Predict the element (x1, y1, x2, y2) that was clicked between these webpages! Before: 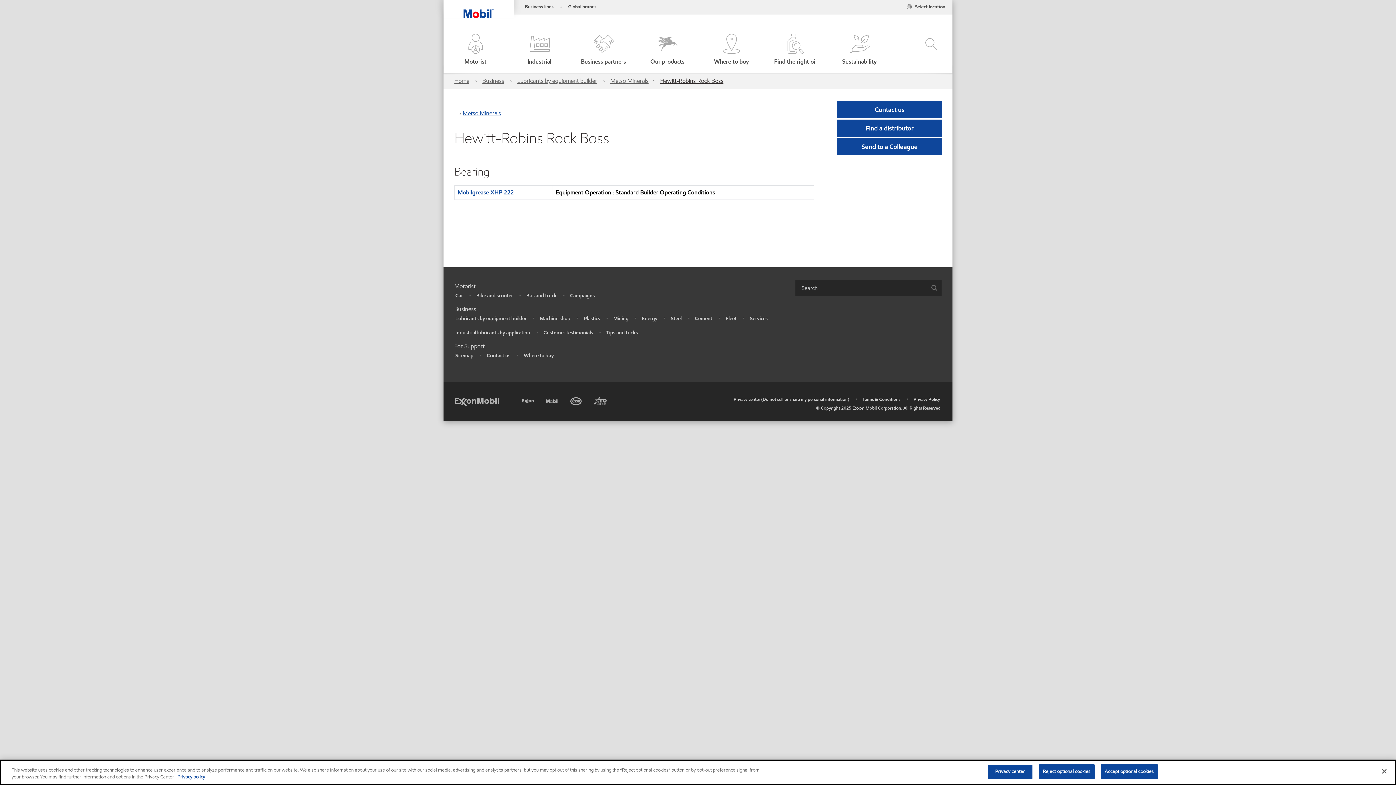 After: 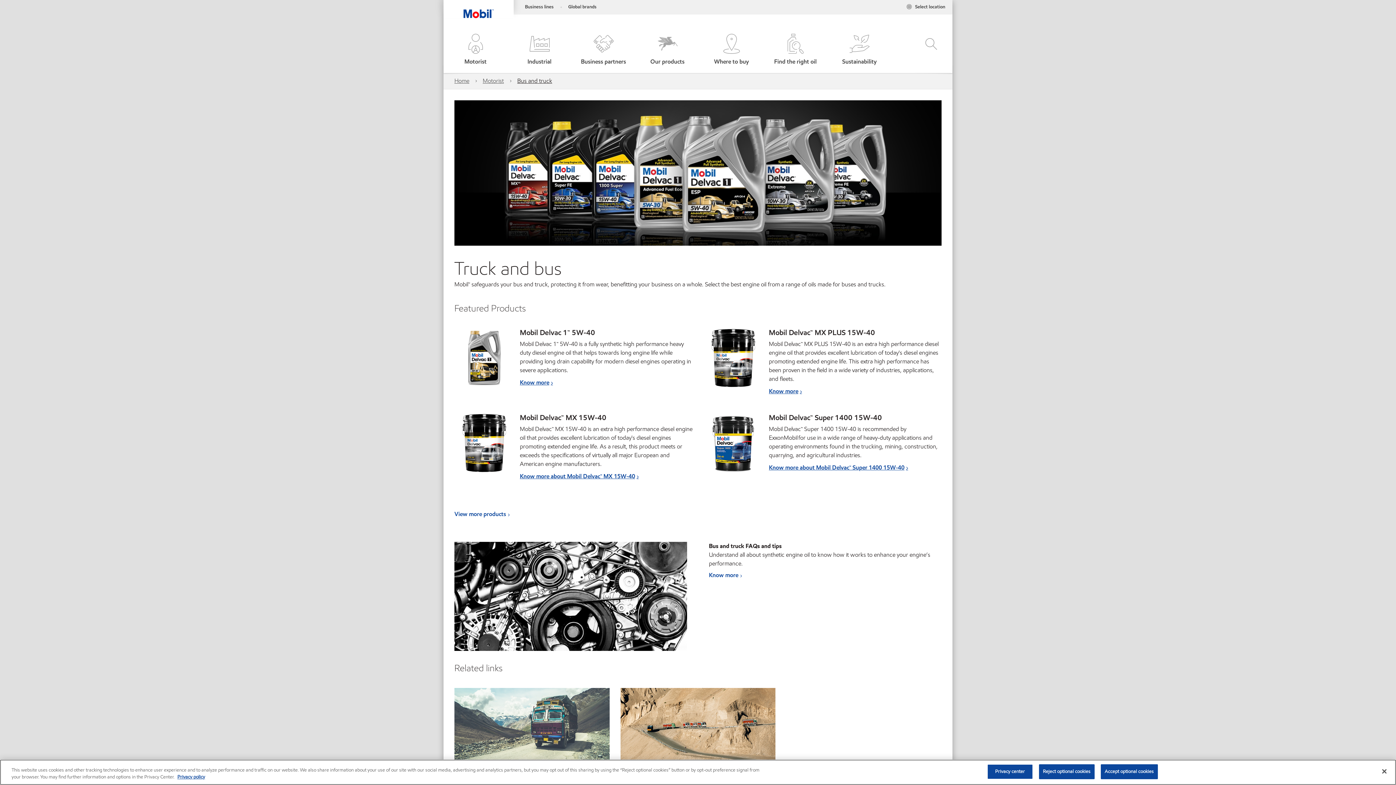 Action: bbox: (526, 292, 556, 299) label: Bus and truck